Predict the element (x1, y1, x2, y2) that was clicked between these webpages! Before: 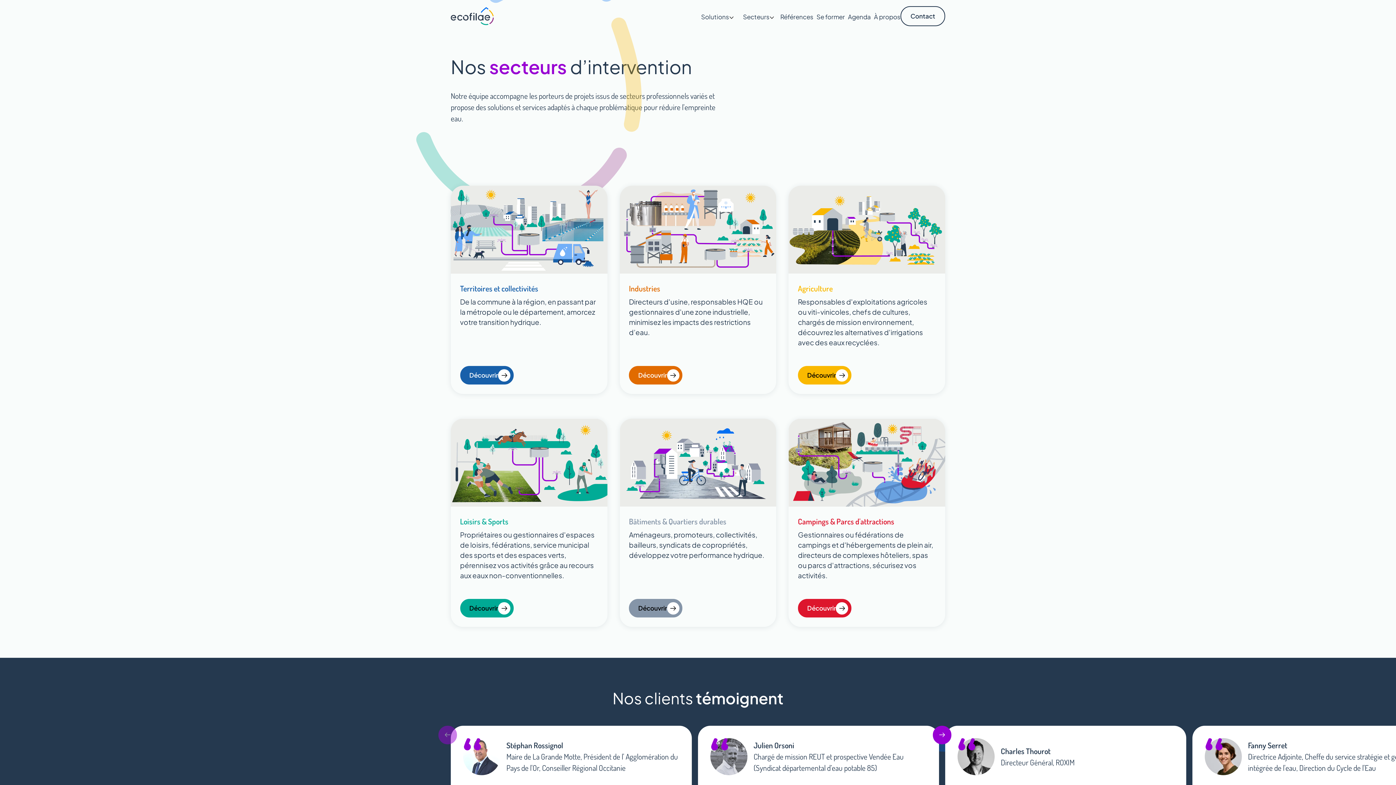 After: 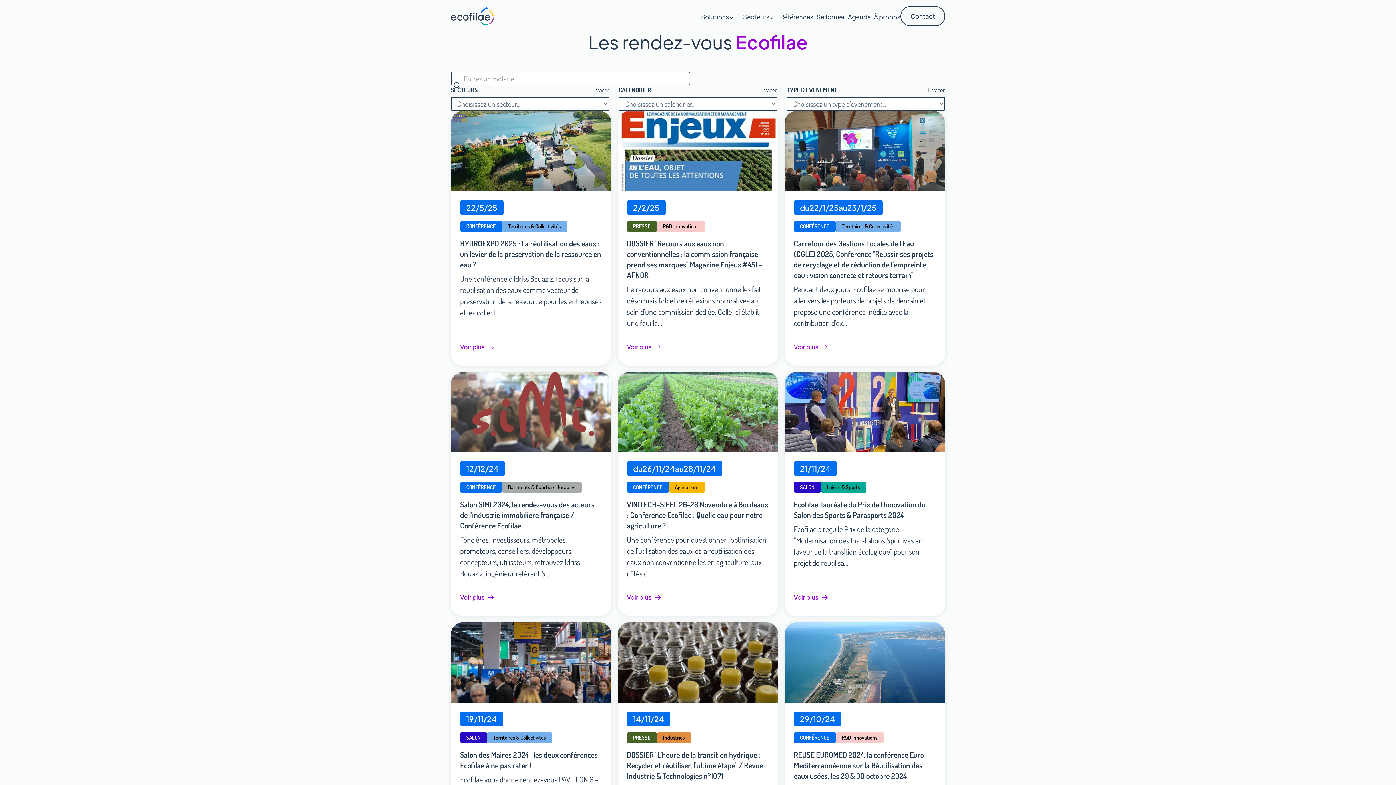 Action: label: Agenda bbox: (848, 12, 871, 21)